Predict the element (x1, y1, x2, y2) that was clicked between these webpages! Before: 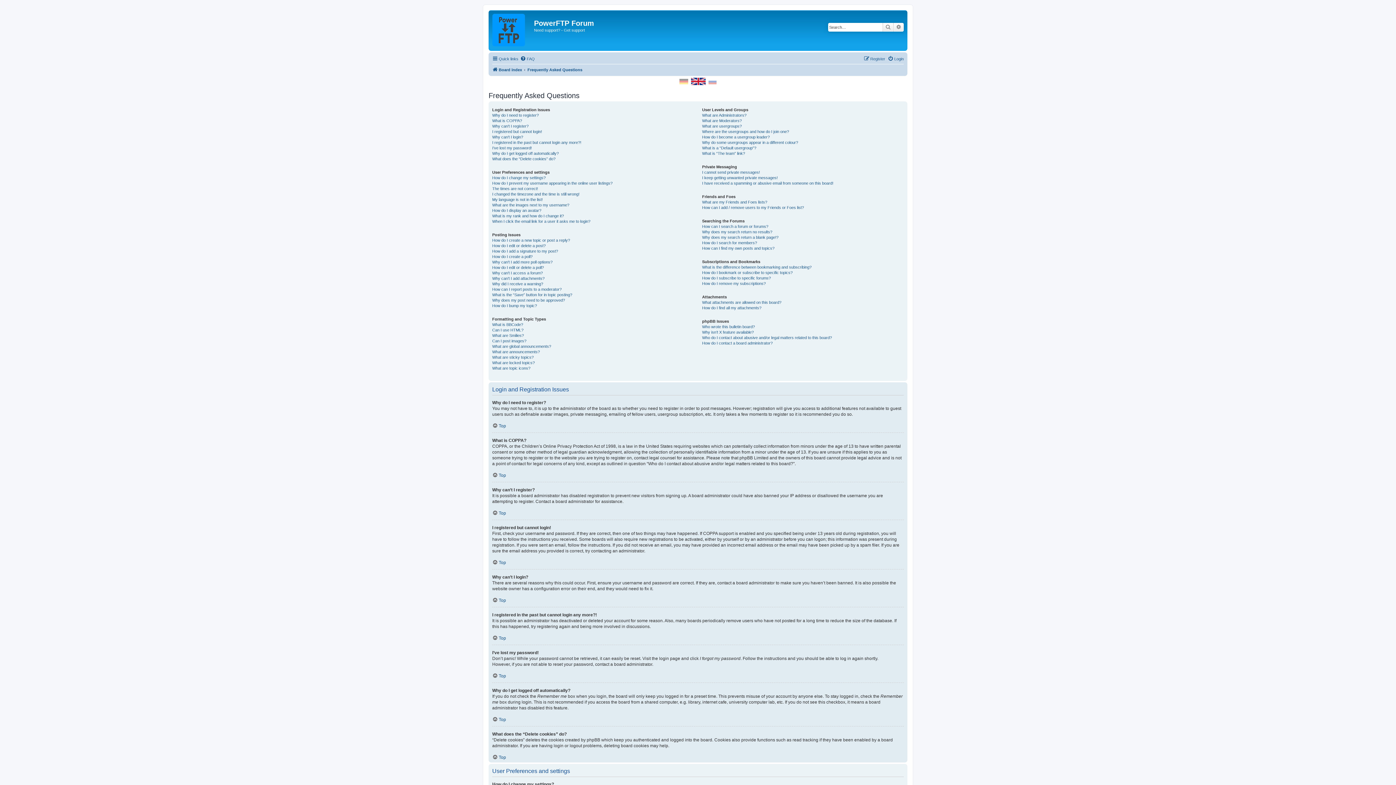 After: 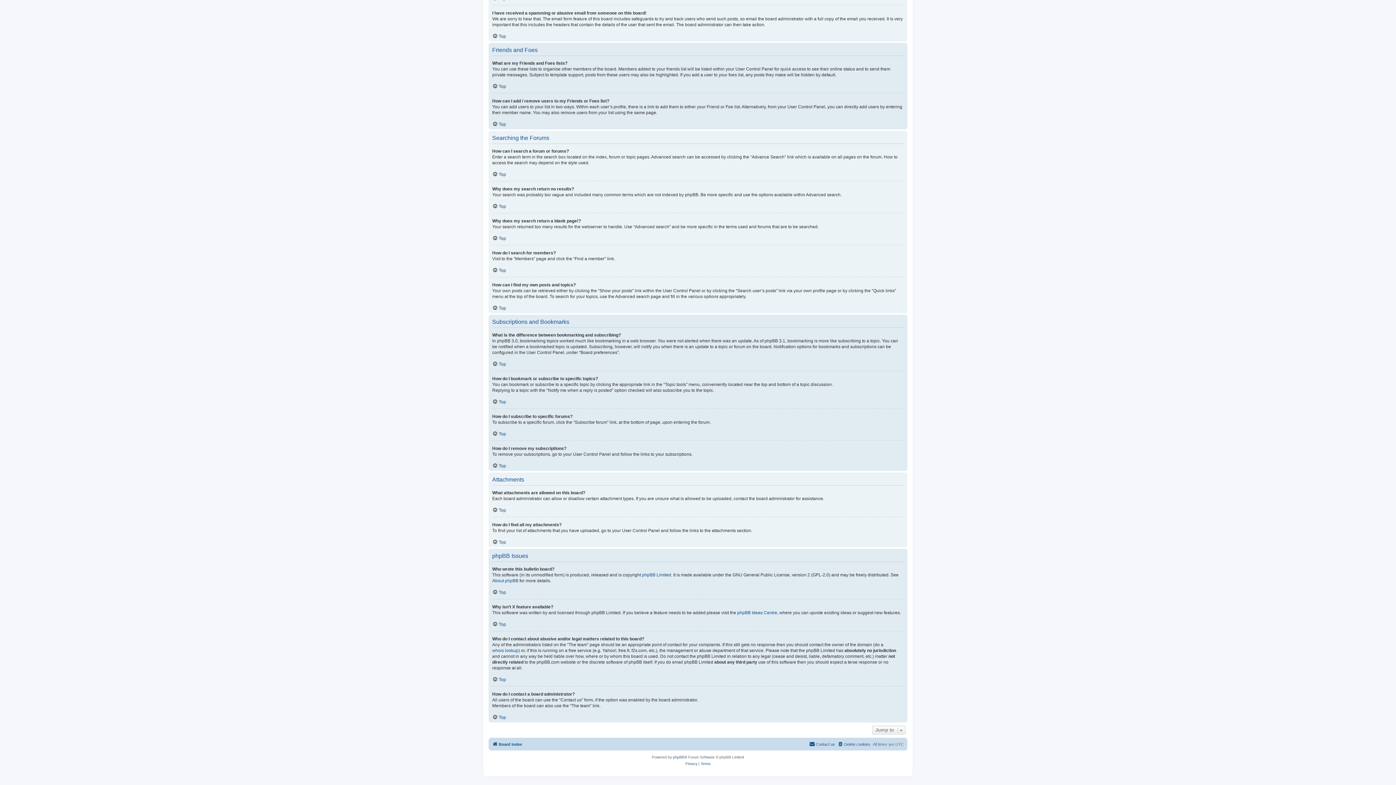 Action: bbox: (702, 205, 804, 210) label: How can I add / remove users to my Friends or Foes list?